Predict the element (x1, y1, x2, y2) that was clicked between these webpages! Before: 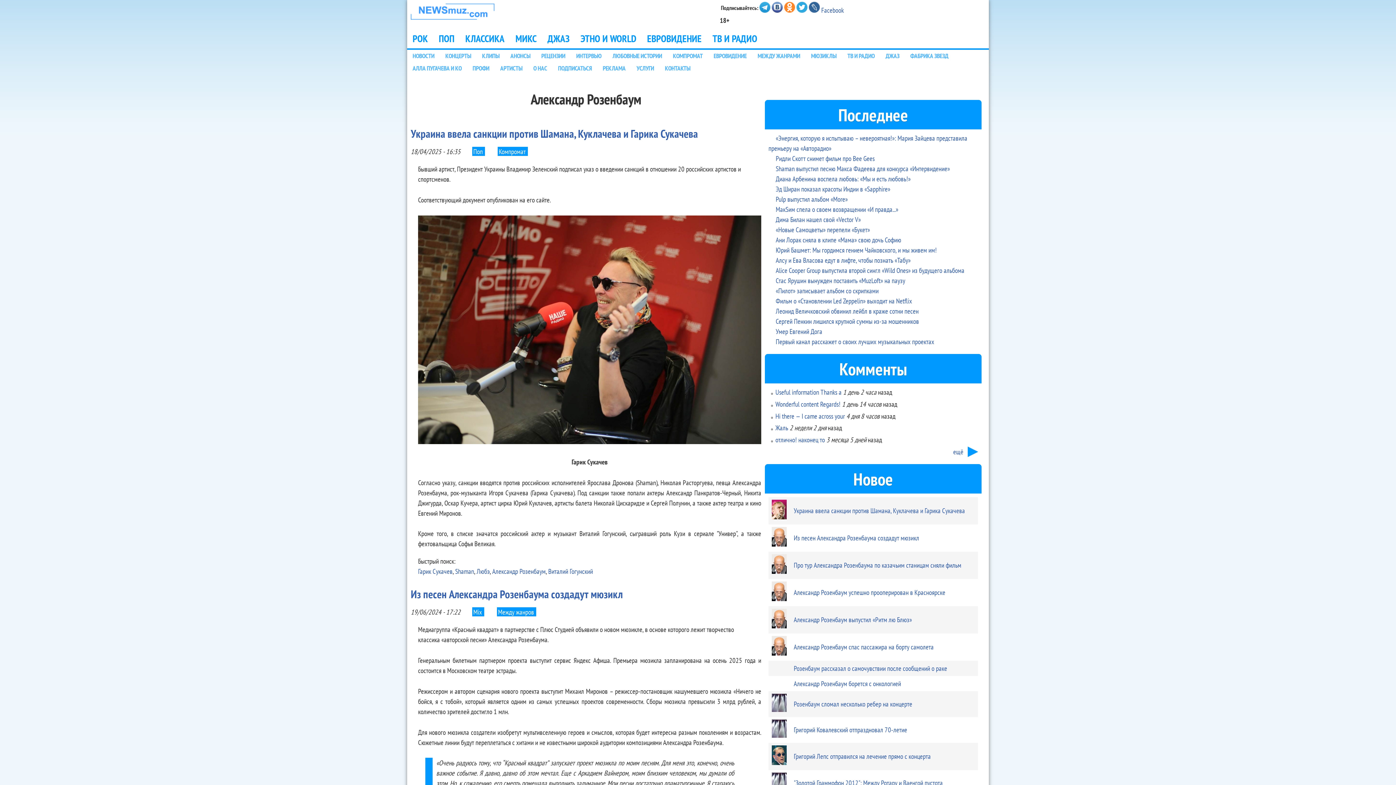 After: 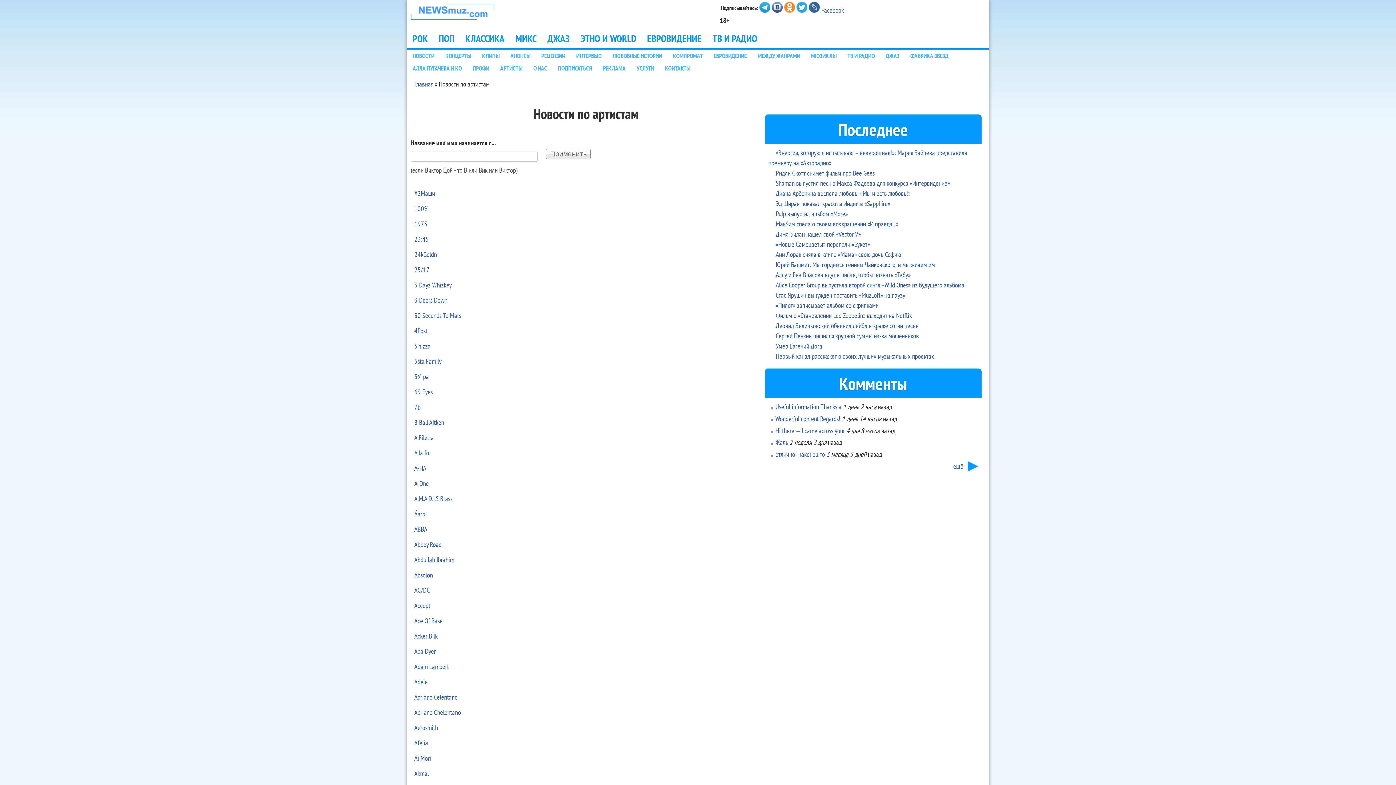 Action: bbox: (494, 62, 528, 74) label: АРТИСТЫ